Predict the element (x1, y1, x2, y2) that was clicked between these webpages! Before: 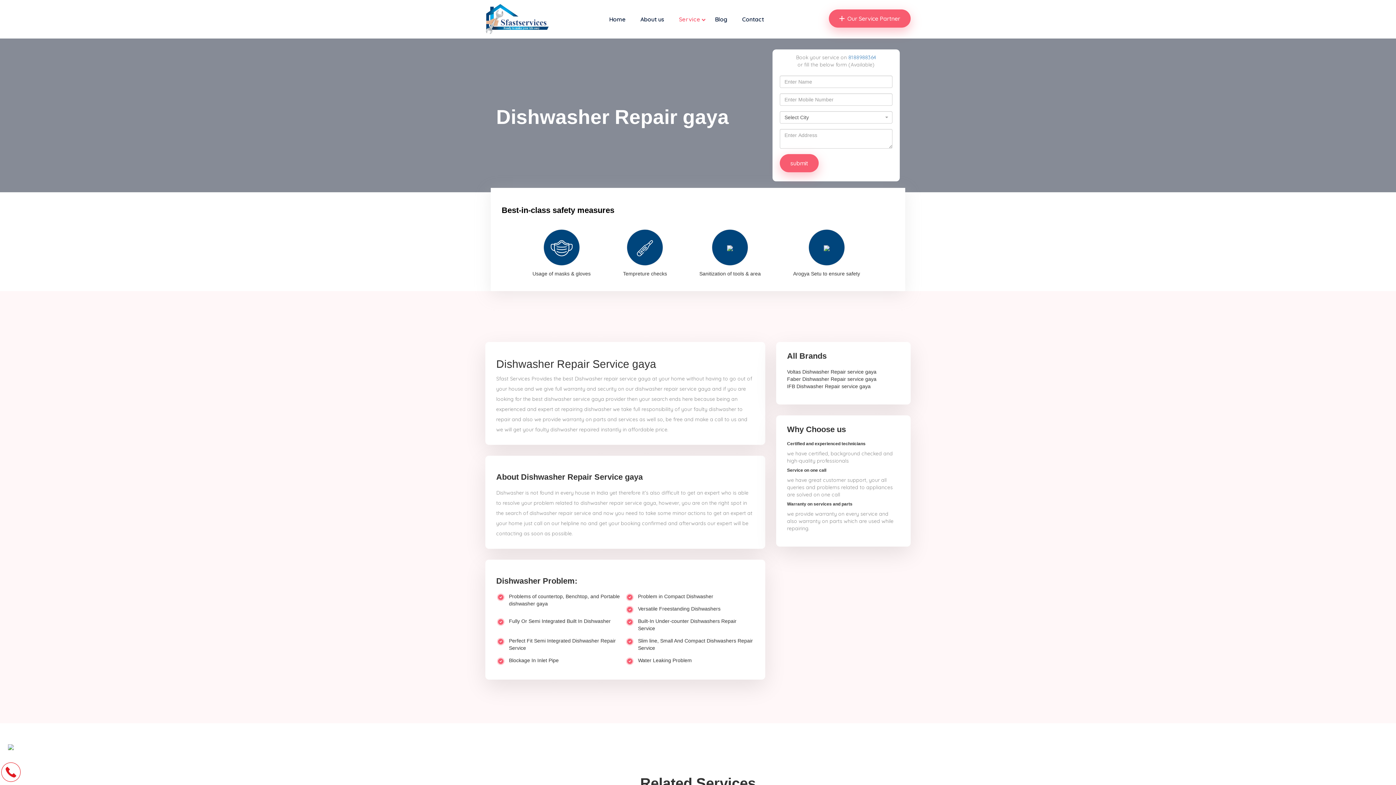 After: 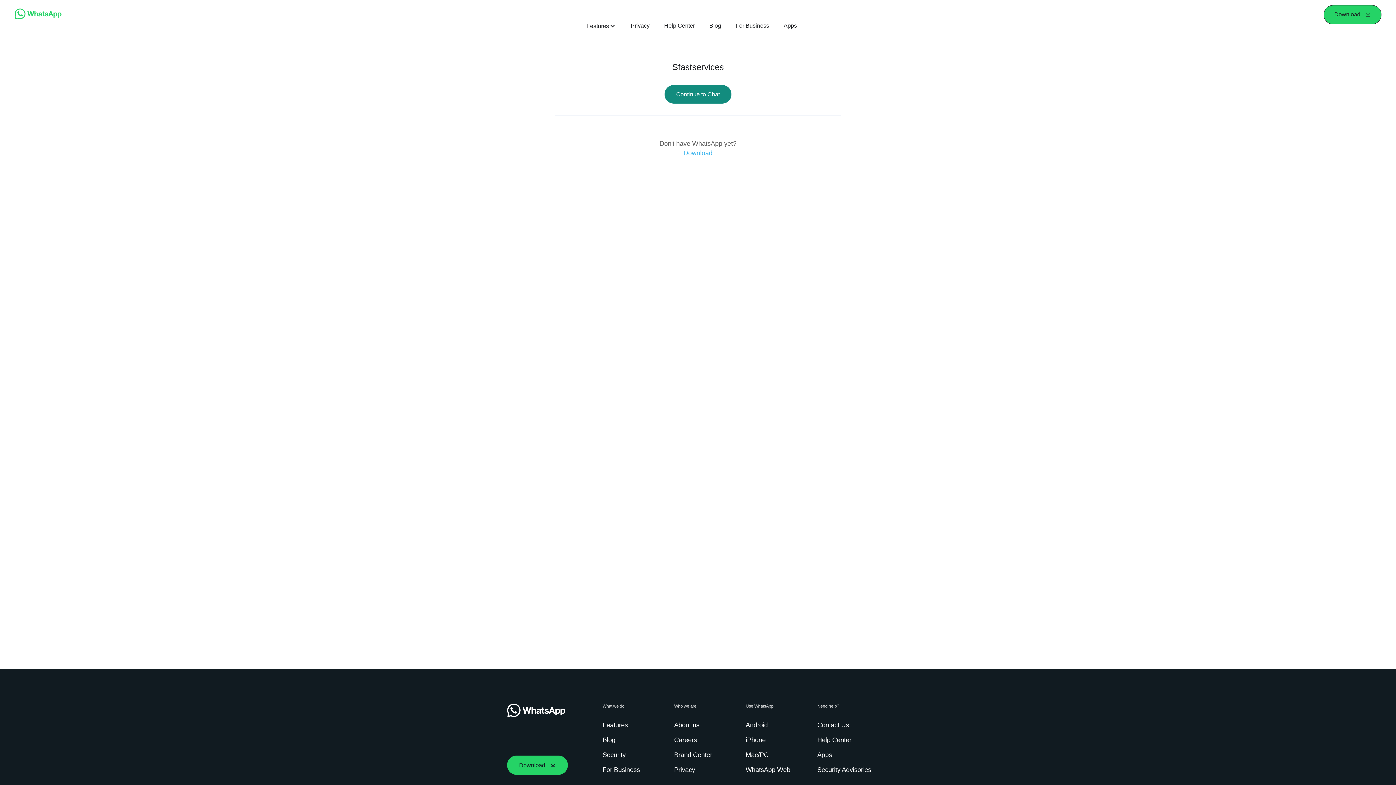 Action: bbox: (0, 738, 21, 760)